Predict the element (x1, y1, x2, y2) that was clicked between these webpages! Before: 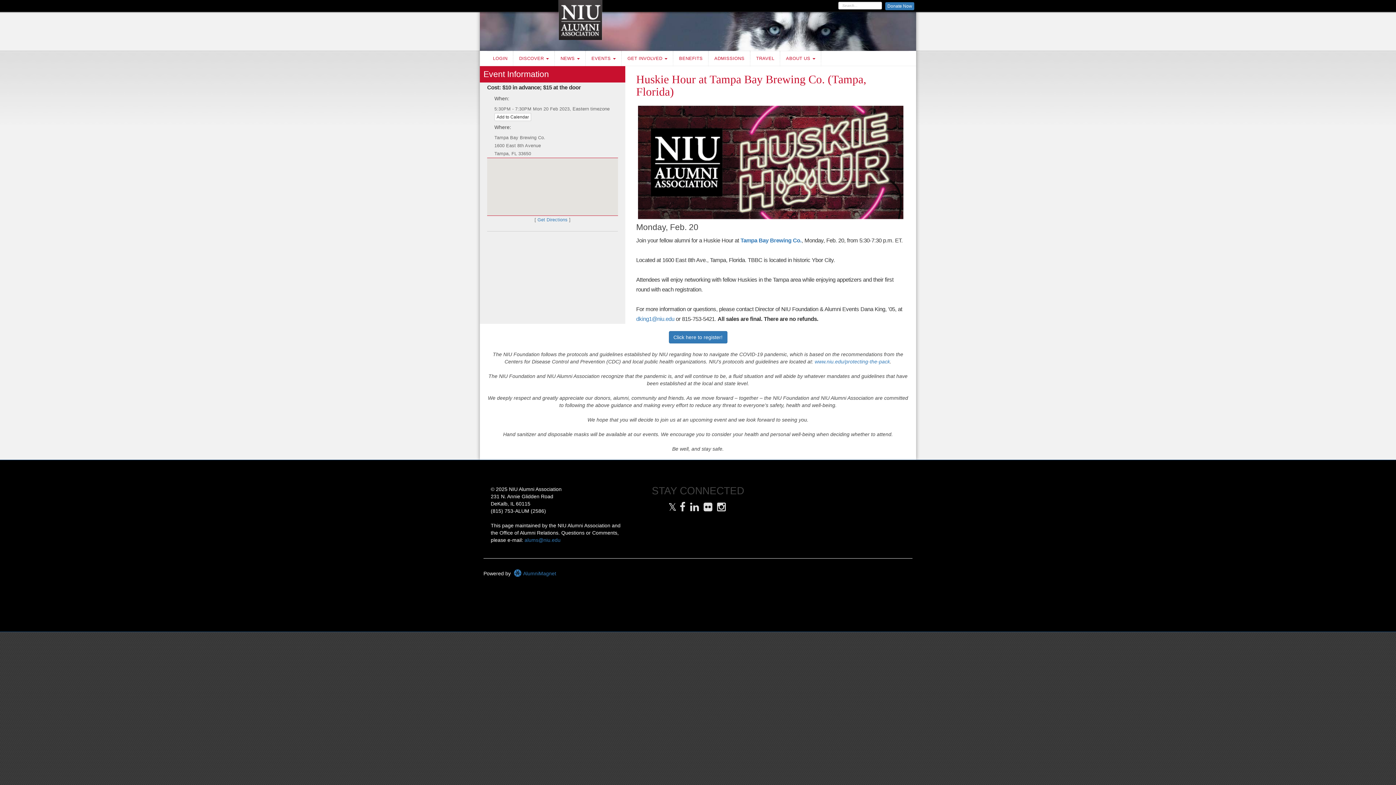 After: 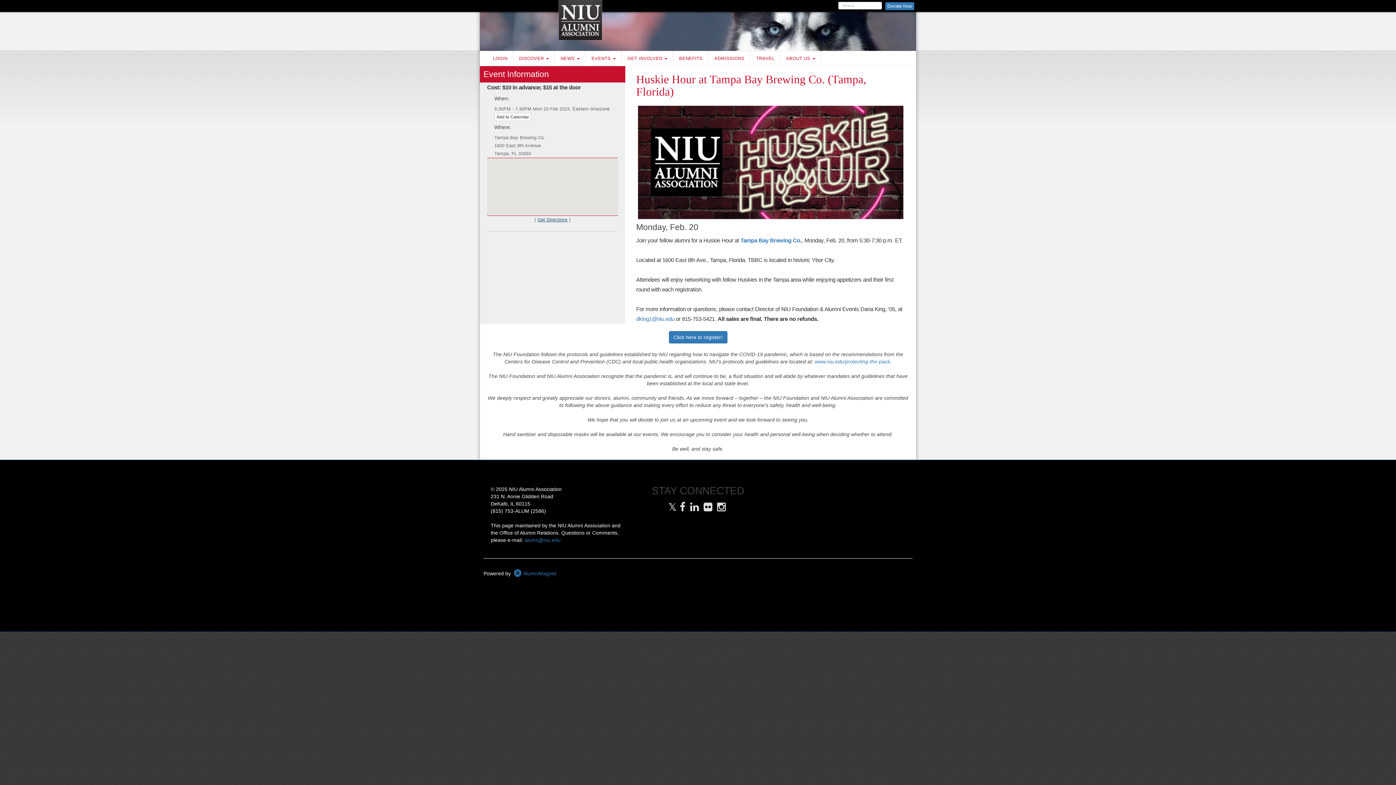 Action: bbox: (537, 217, 567, 222) label: Get Directions